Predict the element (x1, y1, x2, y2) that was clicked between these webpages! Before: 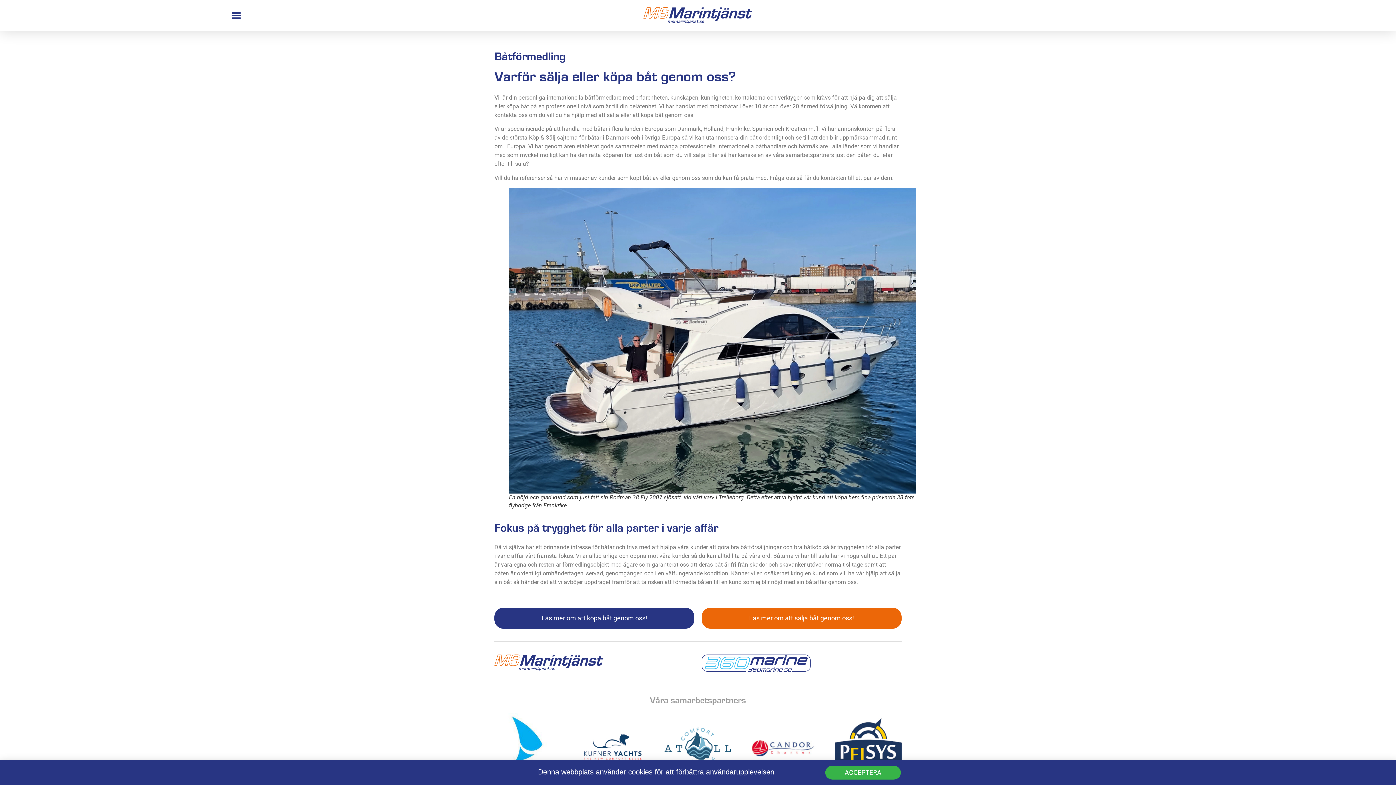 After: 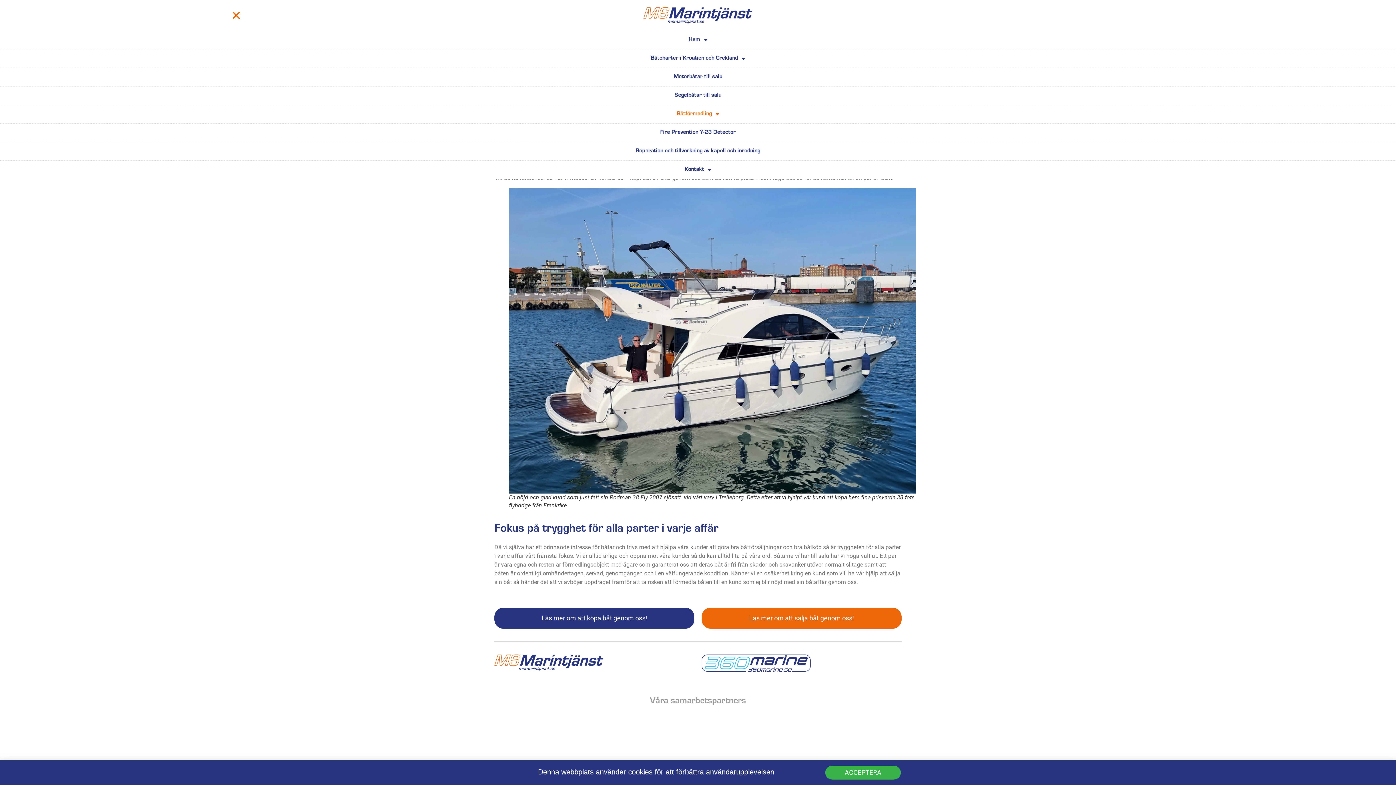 Action: label: Slå på/av meny bbox: (9, 7, 463, 23)